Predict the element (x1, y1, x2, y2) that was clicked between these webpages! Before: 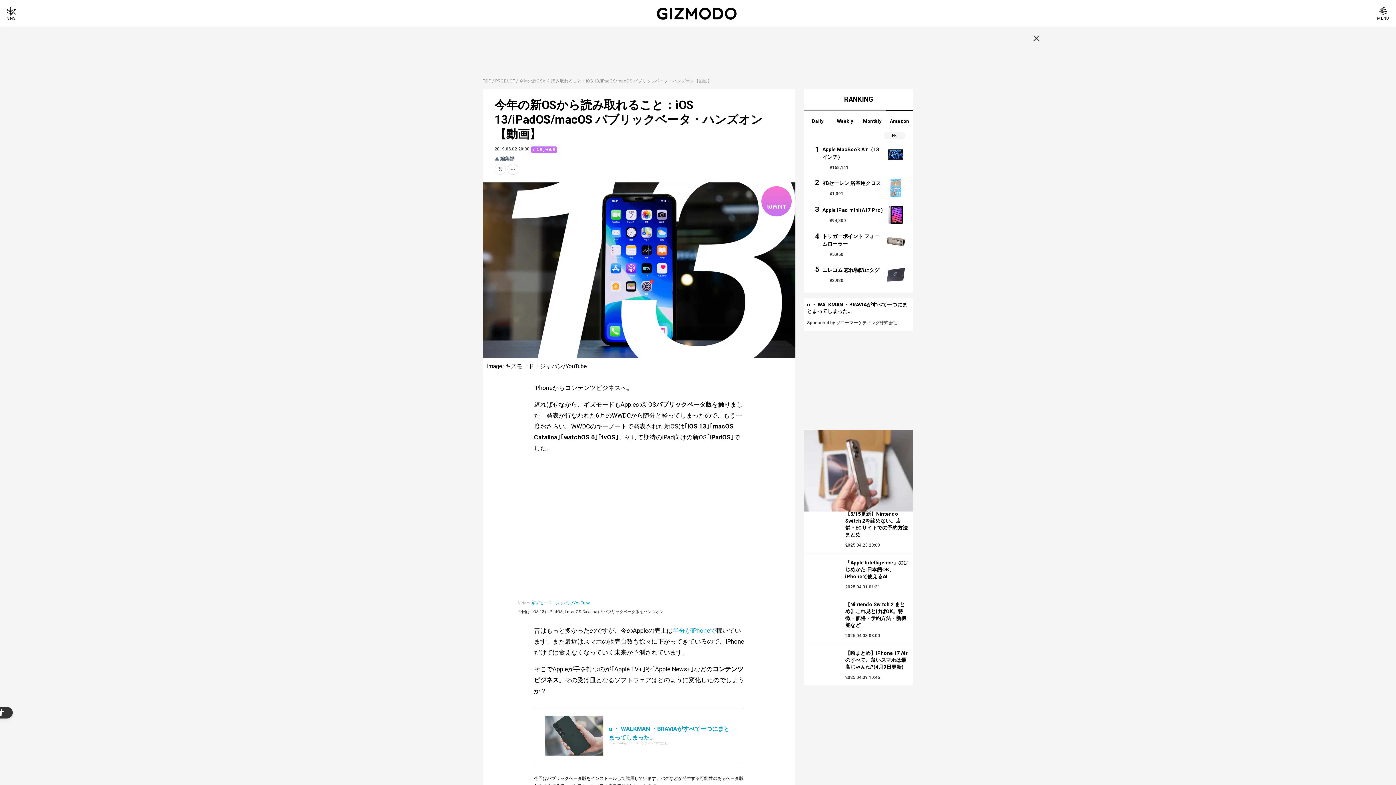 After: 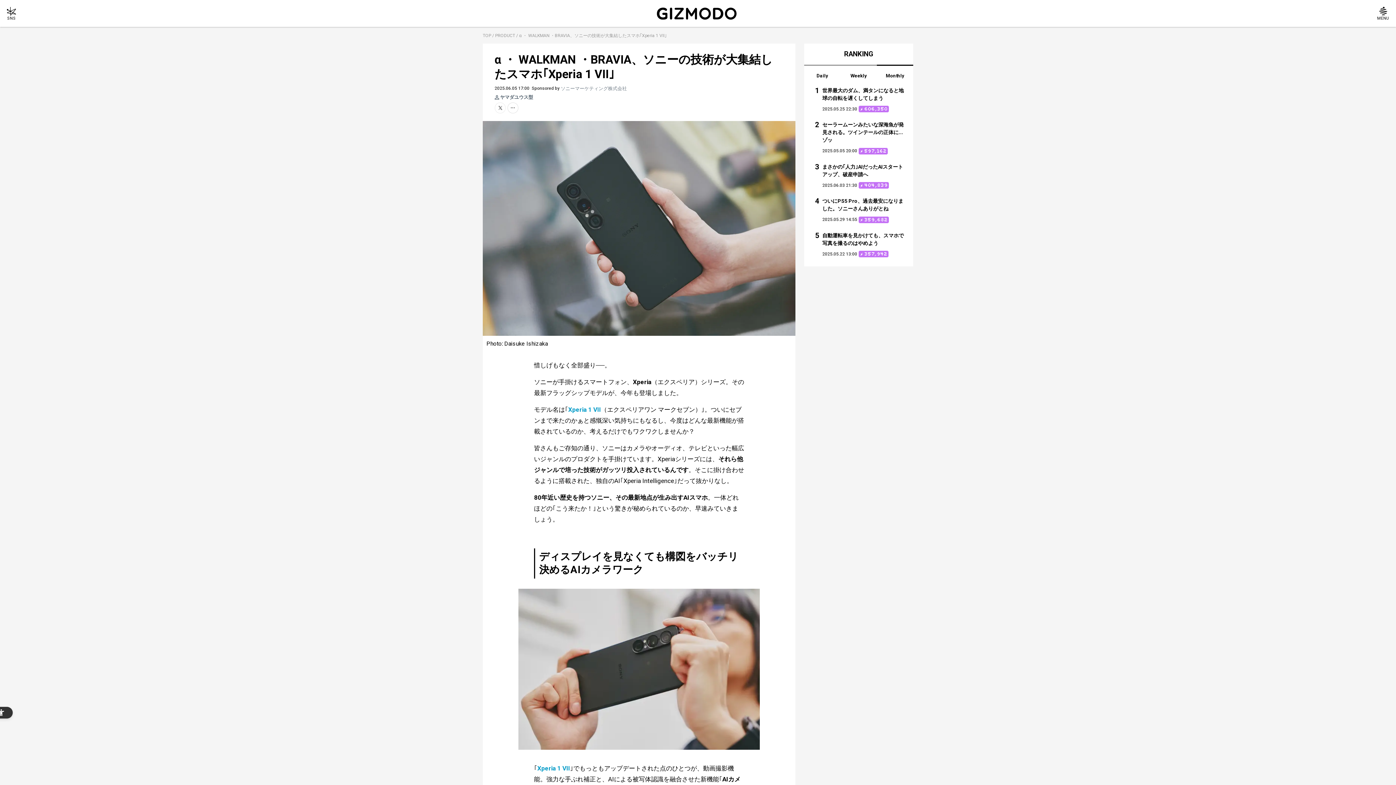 Action: bbox: (804, 298, 913, 325) label: α ・ WALKMAN ・BRAVIAがすべて一つにまとまってしまった…
Sponsored by ソニーマーケティング株式会社